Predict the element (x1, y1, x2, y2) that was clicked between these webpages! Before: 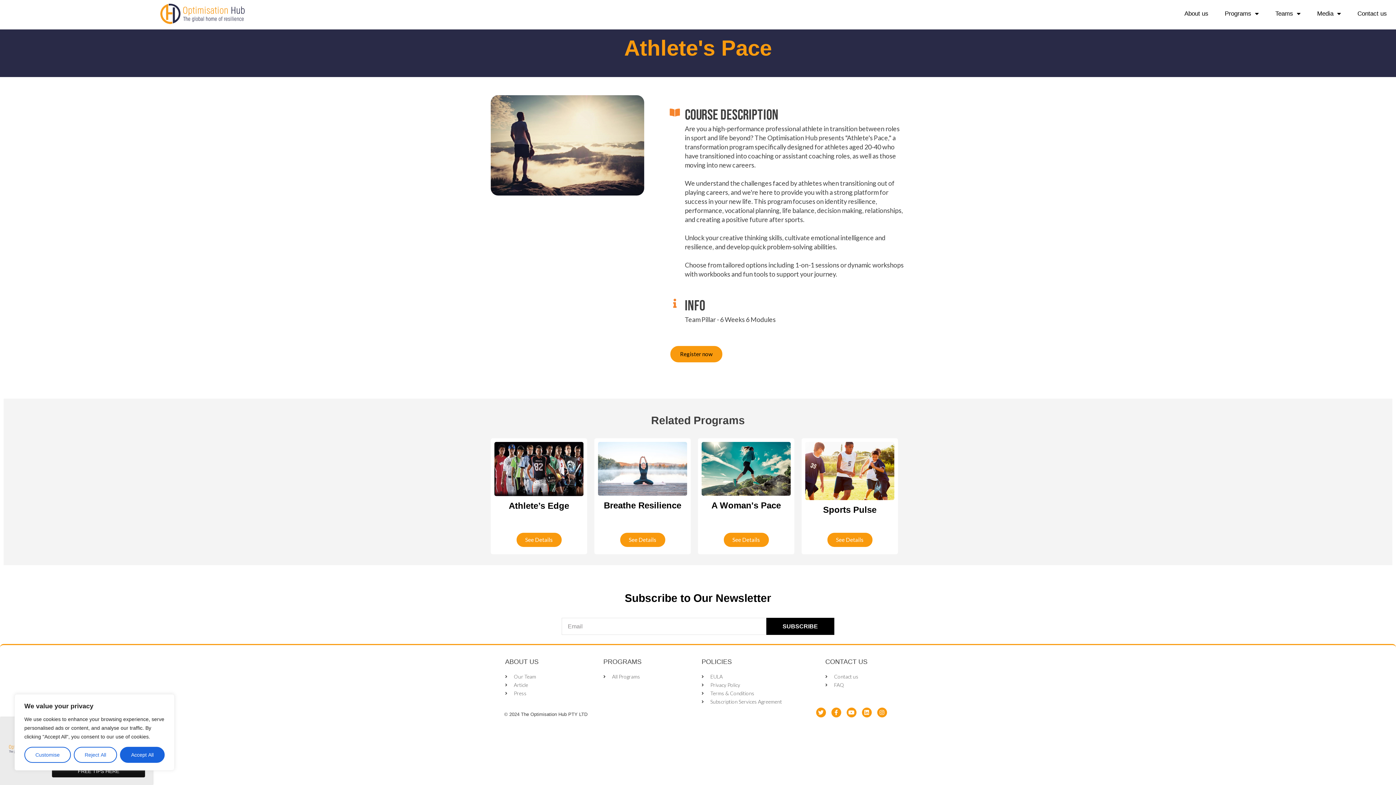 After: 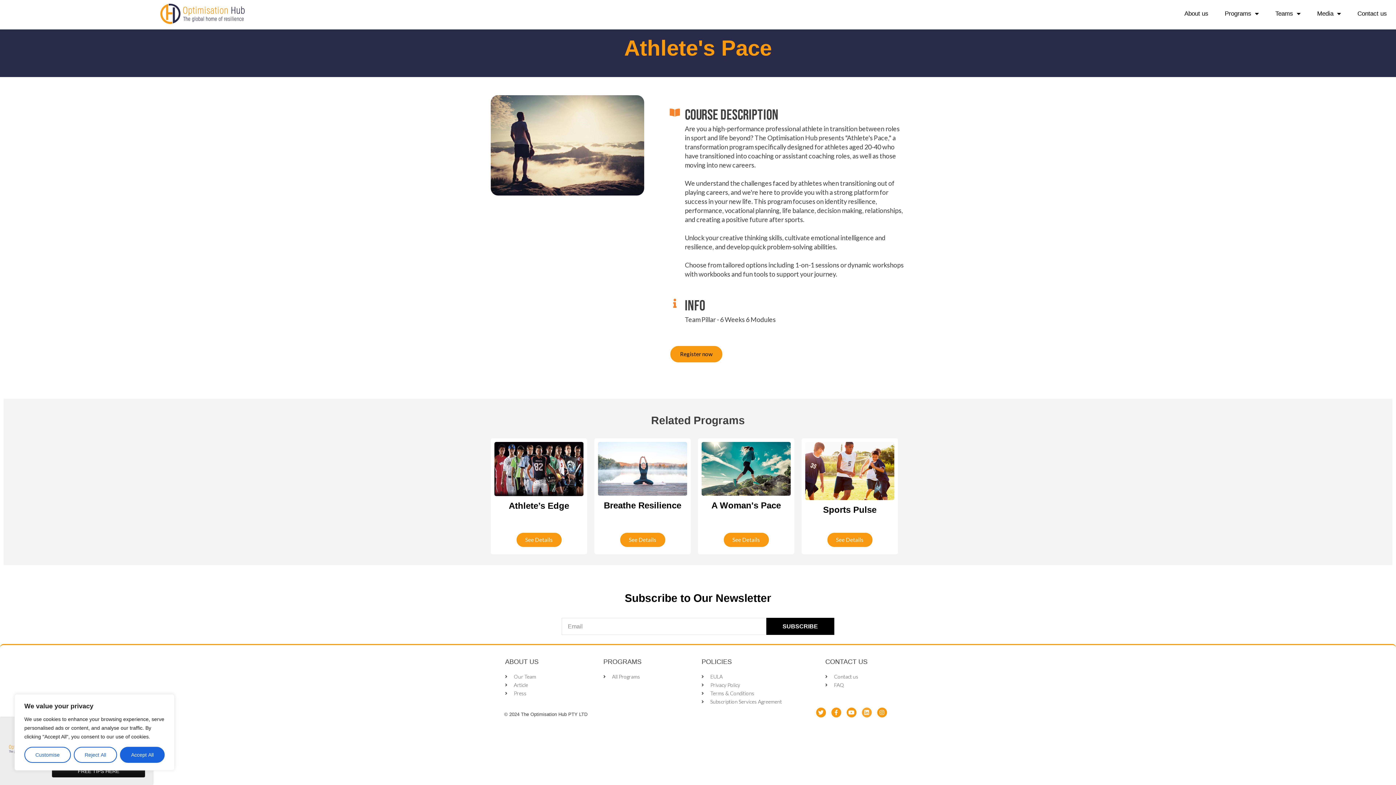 Action: bbox: (862, 708, 871, 717) label: Linkedin